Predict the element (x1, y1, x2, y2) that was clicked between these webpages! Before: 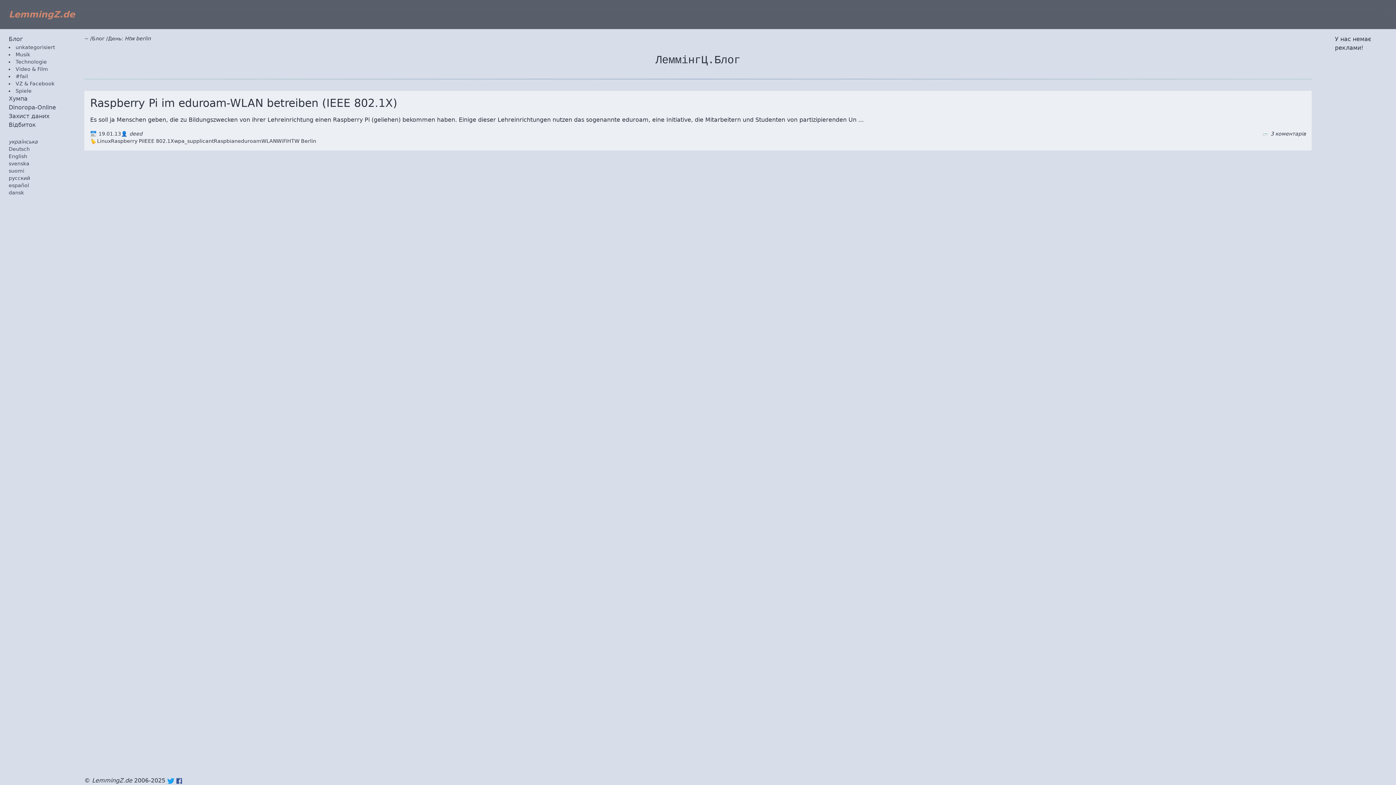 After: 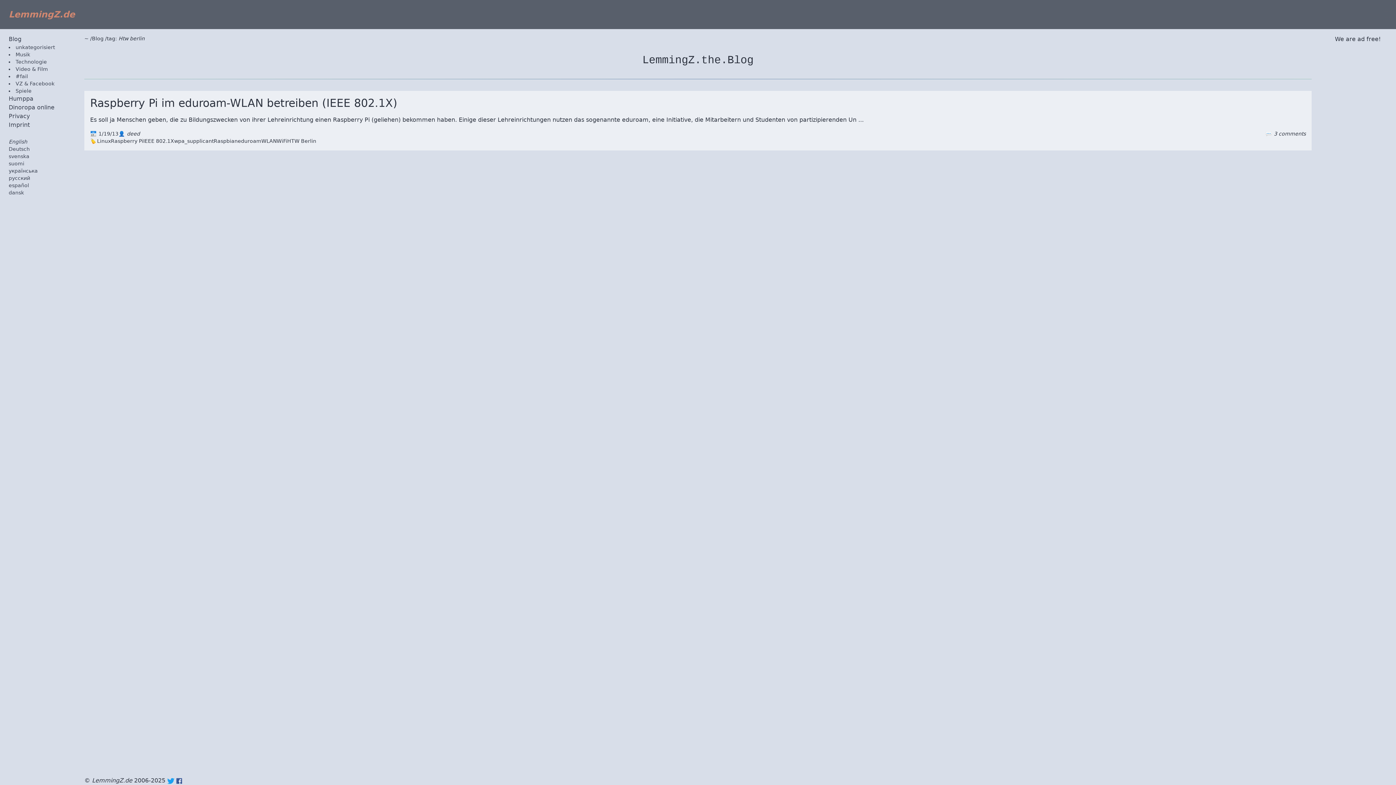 Action: label: English bbox: (8, 153, 27, 159)